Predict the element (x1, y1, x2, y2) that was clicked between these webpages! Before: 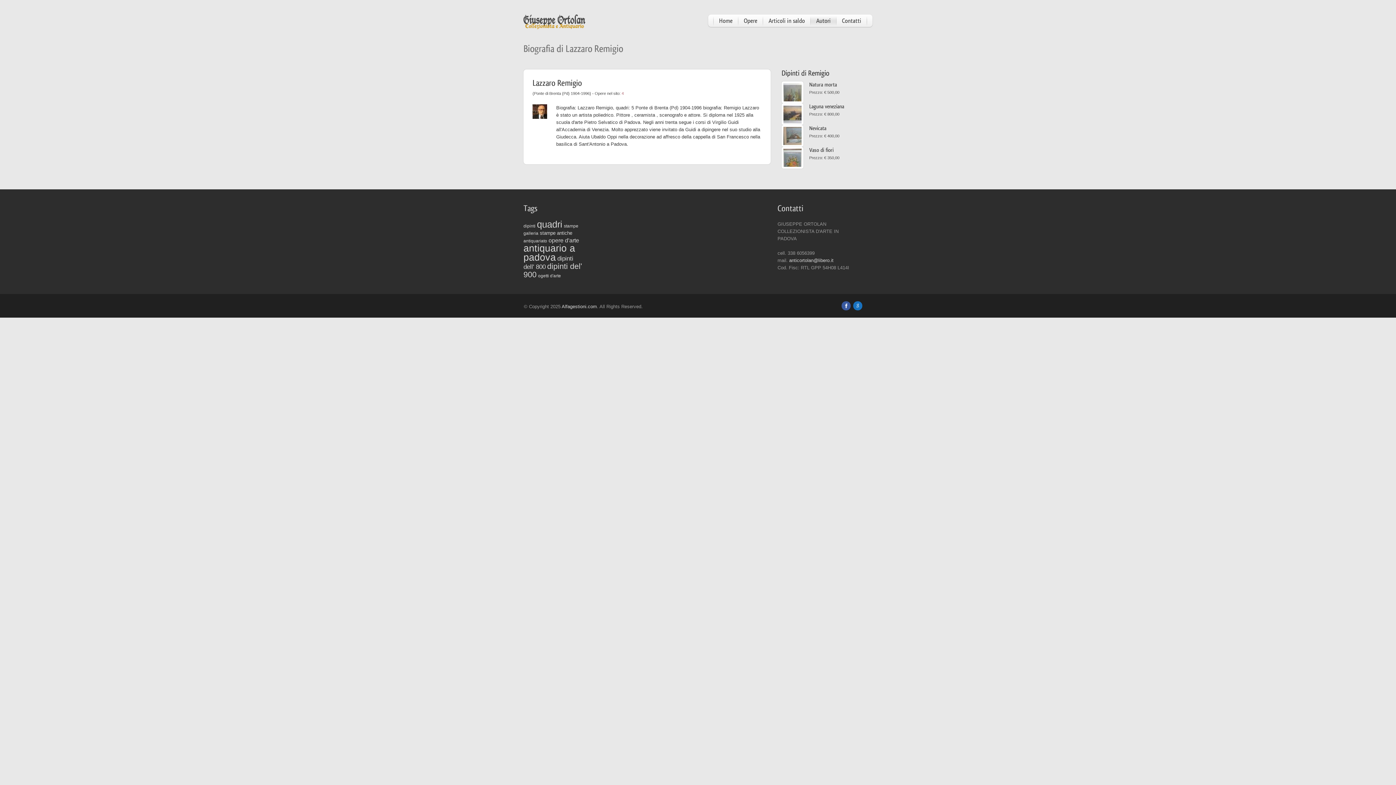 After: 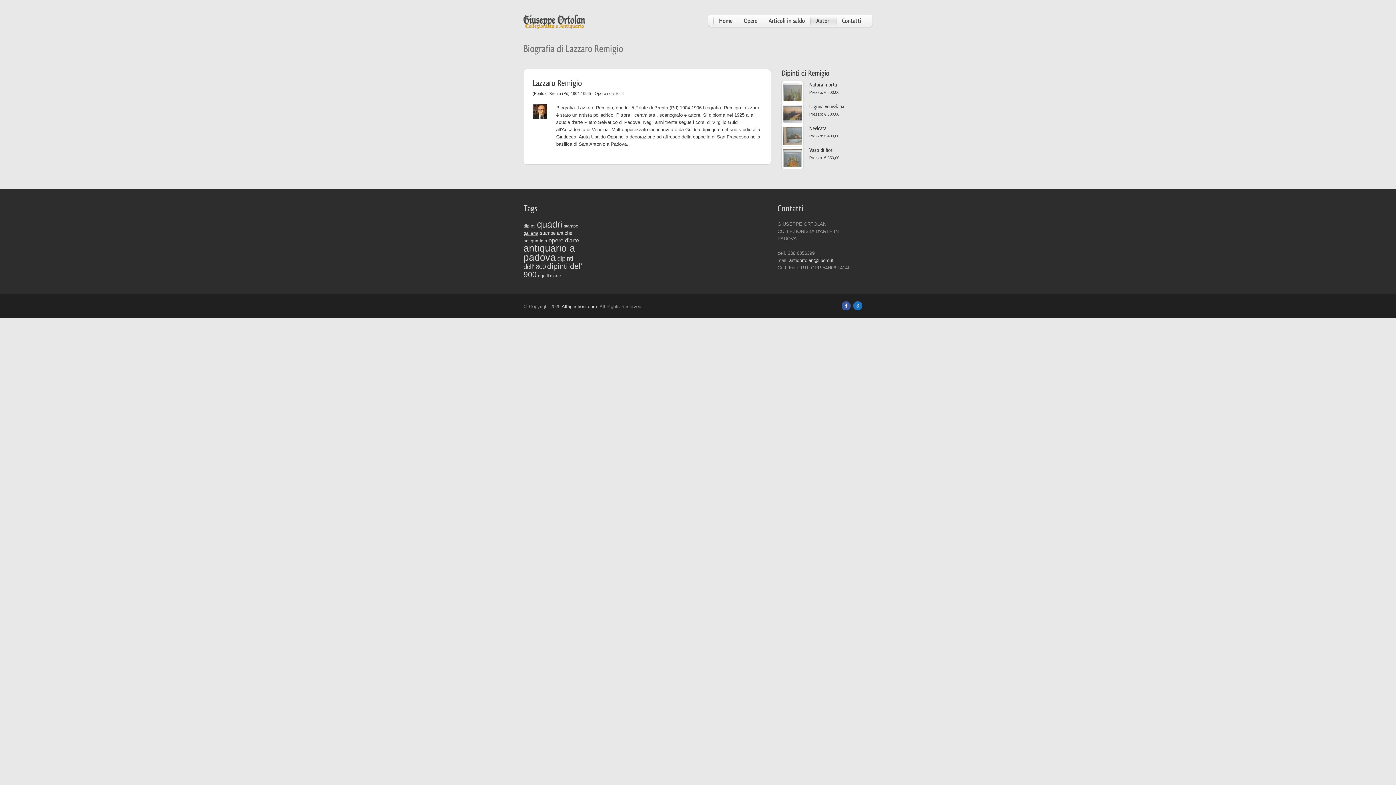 Action: bbox: (523, 230, 538, 236) label: galleria